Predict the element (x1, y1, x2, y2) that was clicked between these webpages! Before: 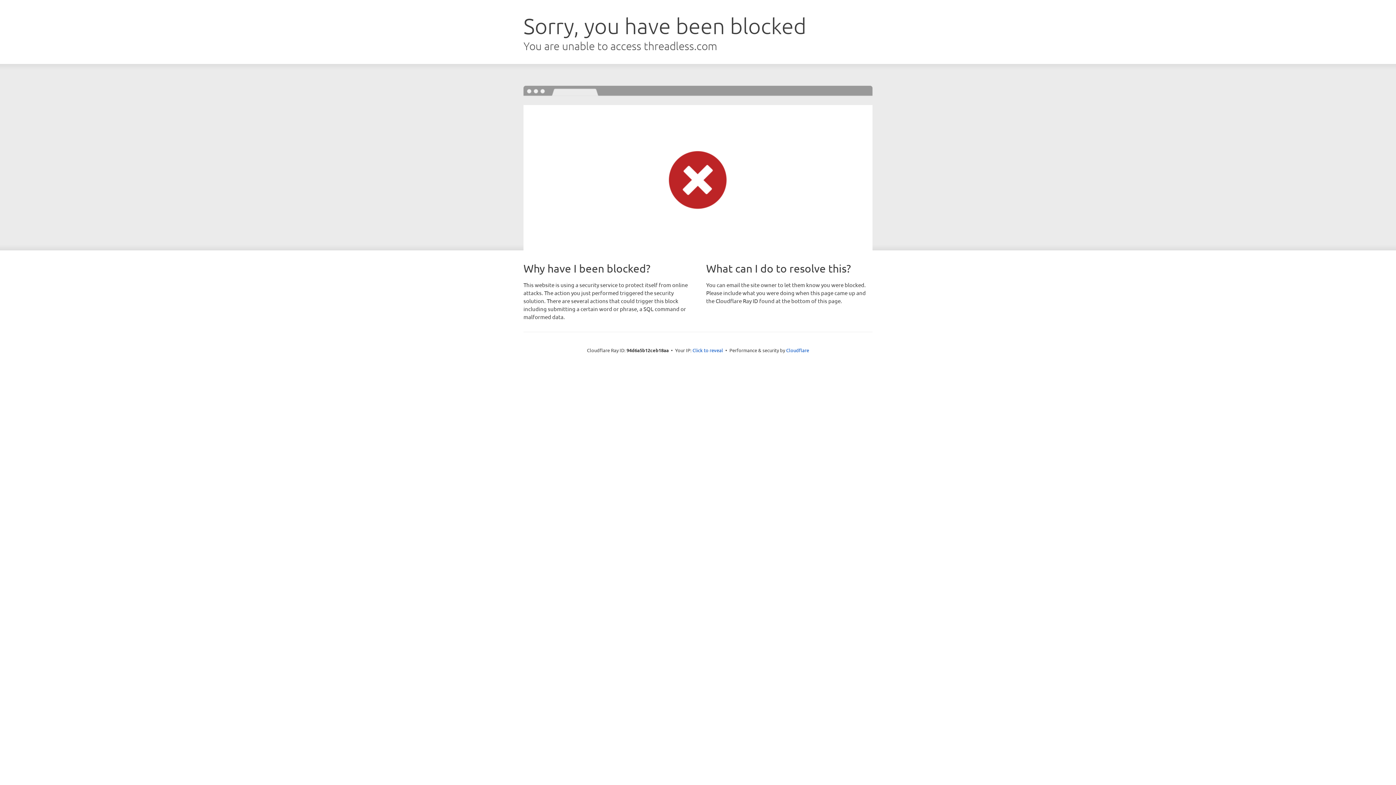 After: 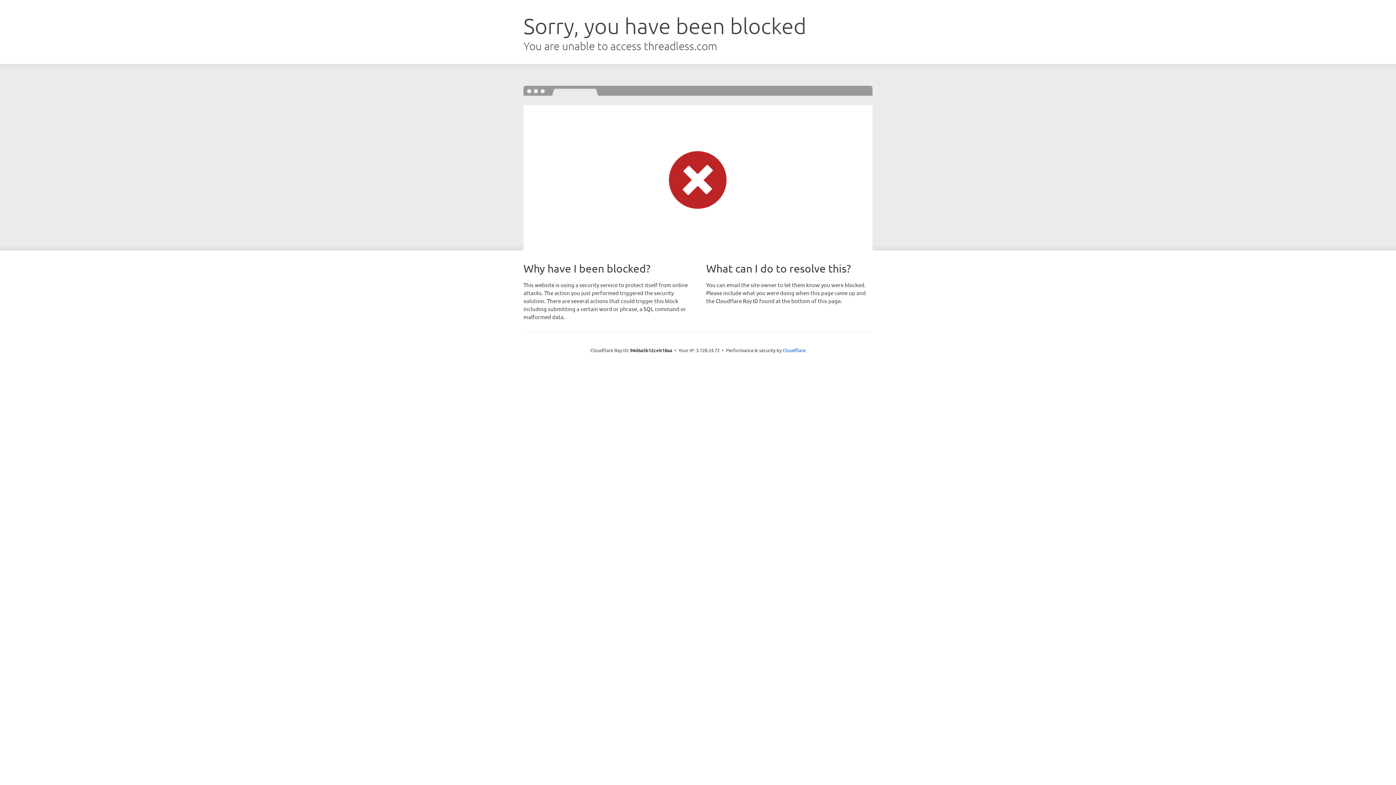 Action: bbox: (692, 346, 723, 353) label: Click to reveal